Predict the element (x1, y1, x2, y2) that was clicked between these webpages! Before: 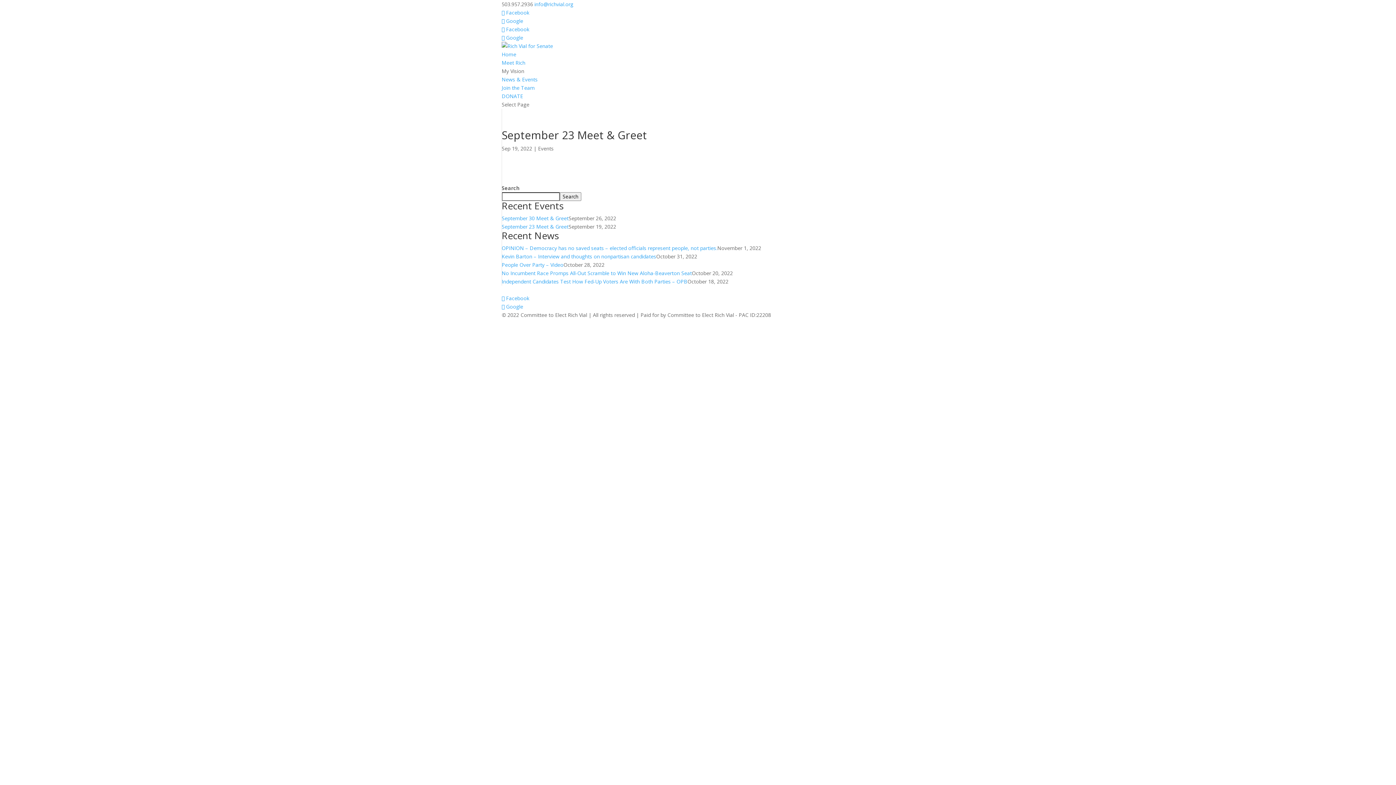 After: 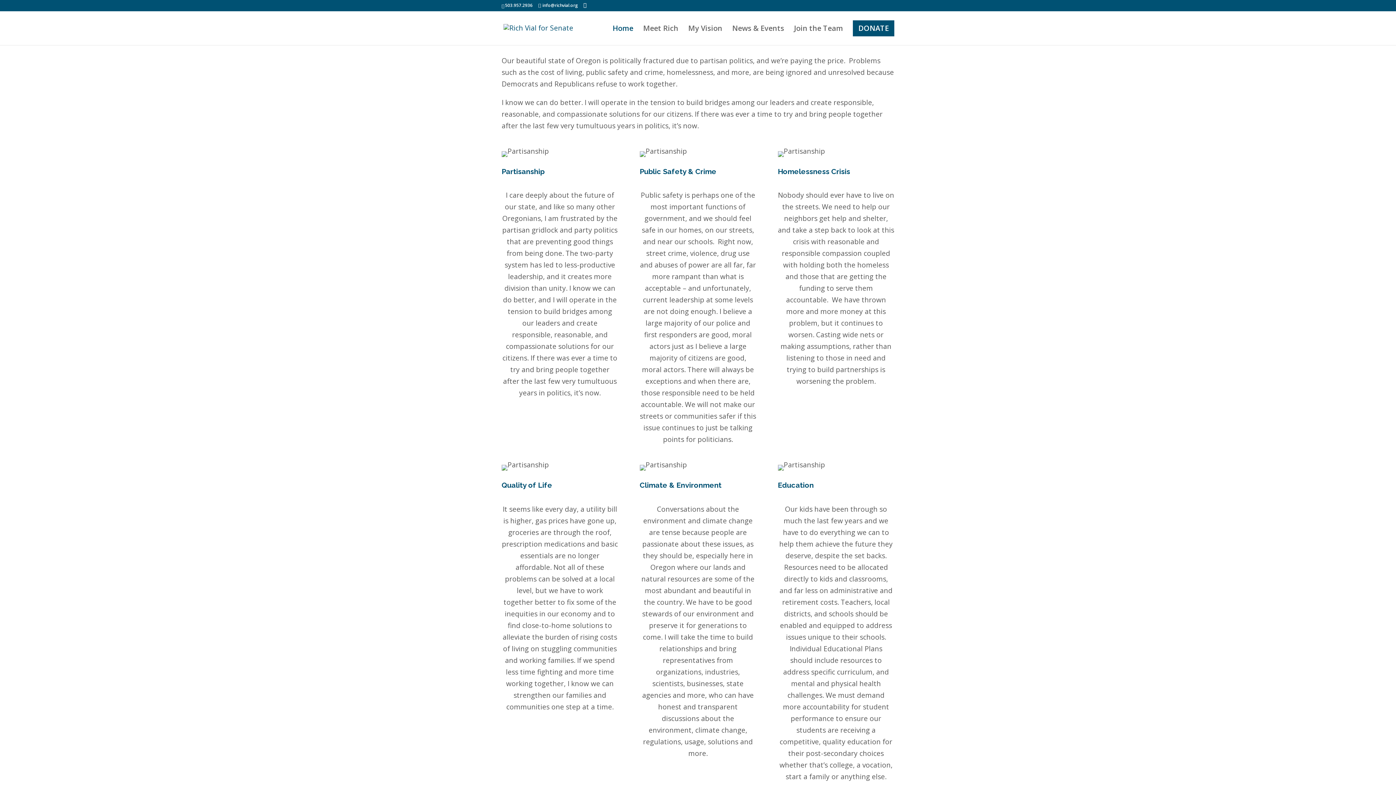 Action: bbox: (501, 67, 524, 74) label: My Vision